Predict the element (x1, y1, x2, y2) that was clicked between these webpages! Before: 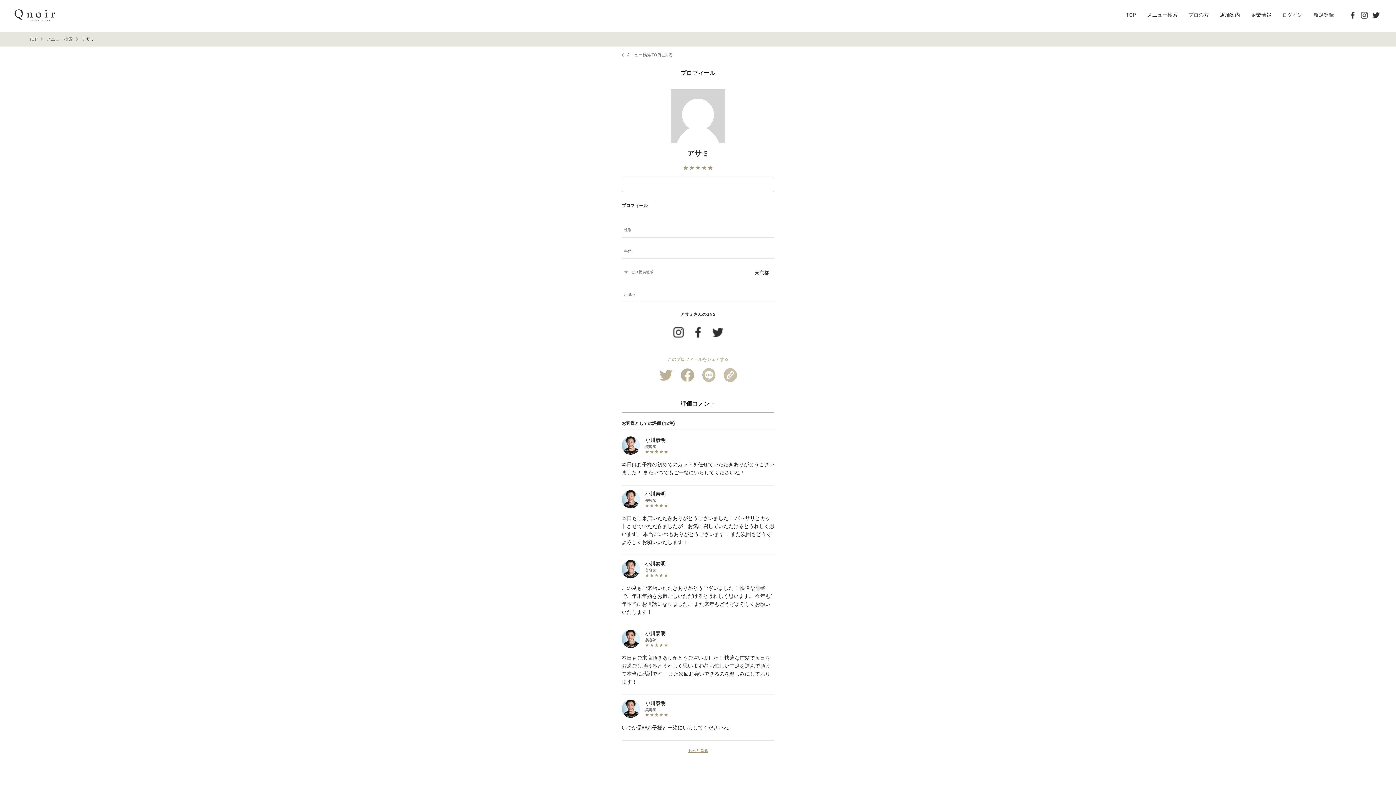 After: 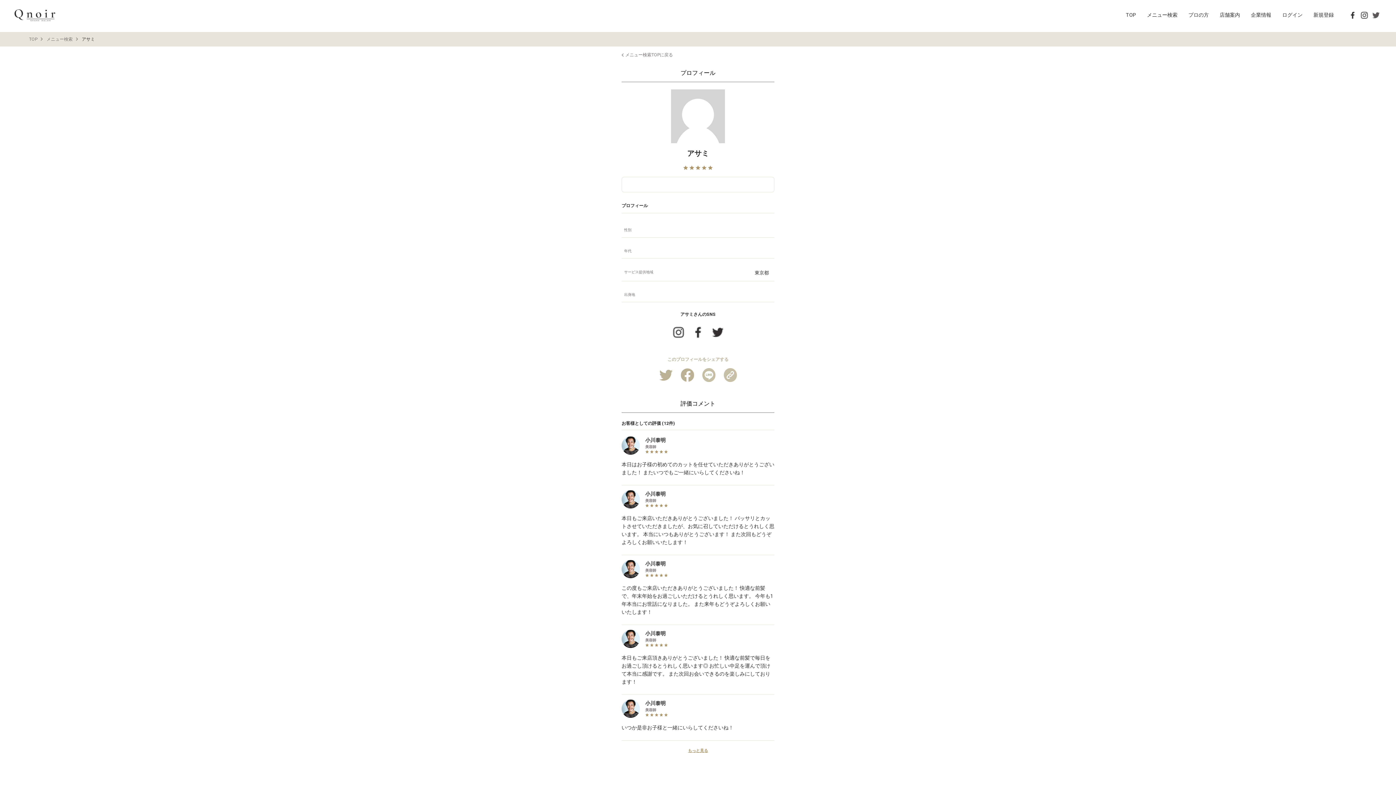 Action: bbox: (1372, 12, 1380, 17)